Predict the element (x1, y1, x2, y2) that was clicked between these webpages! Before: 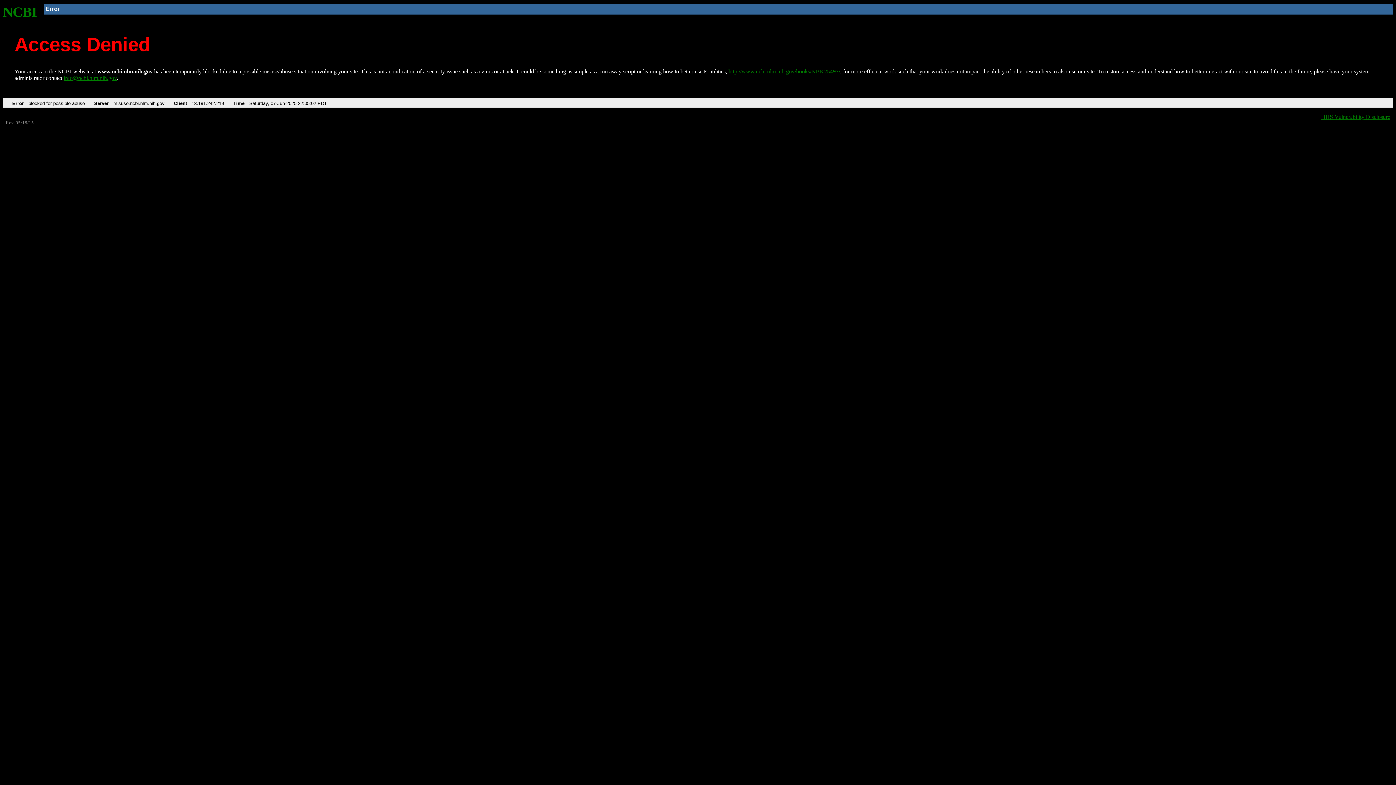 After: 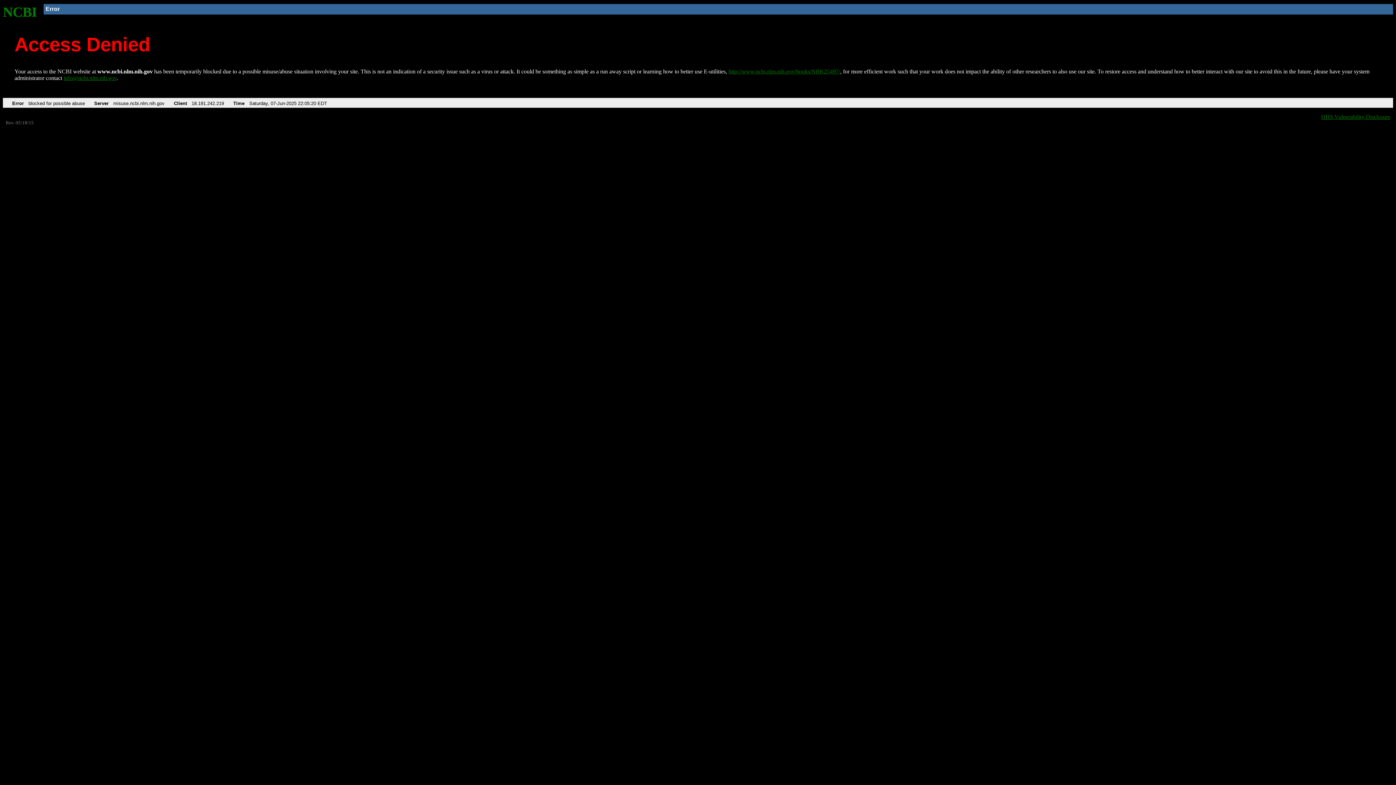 Action: bbox: (728, 68, 840, 74) label: http://www.ncbi.nlm.nih.gov/books/NBK25497/